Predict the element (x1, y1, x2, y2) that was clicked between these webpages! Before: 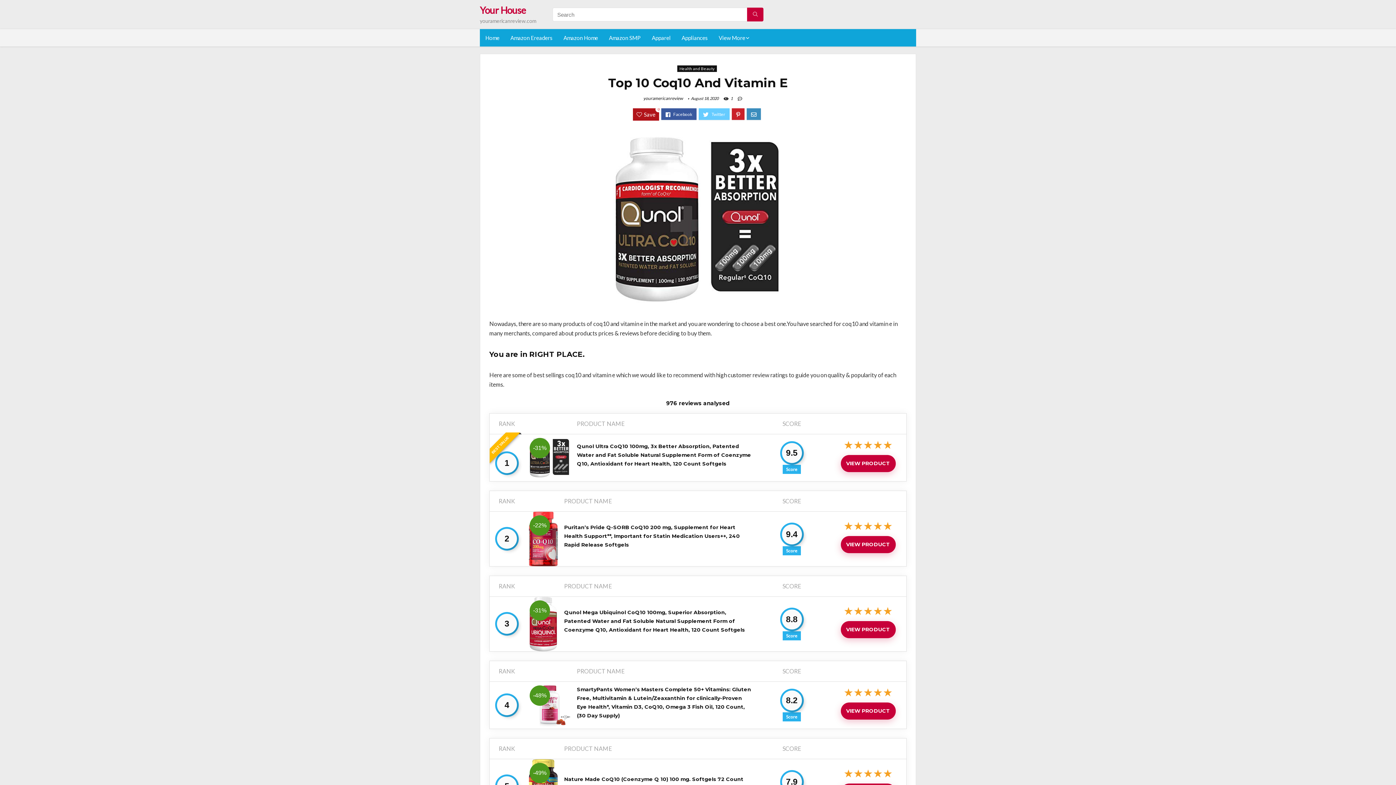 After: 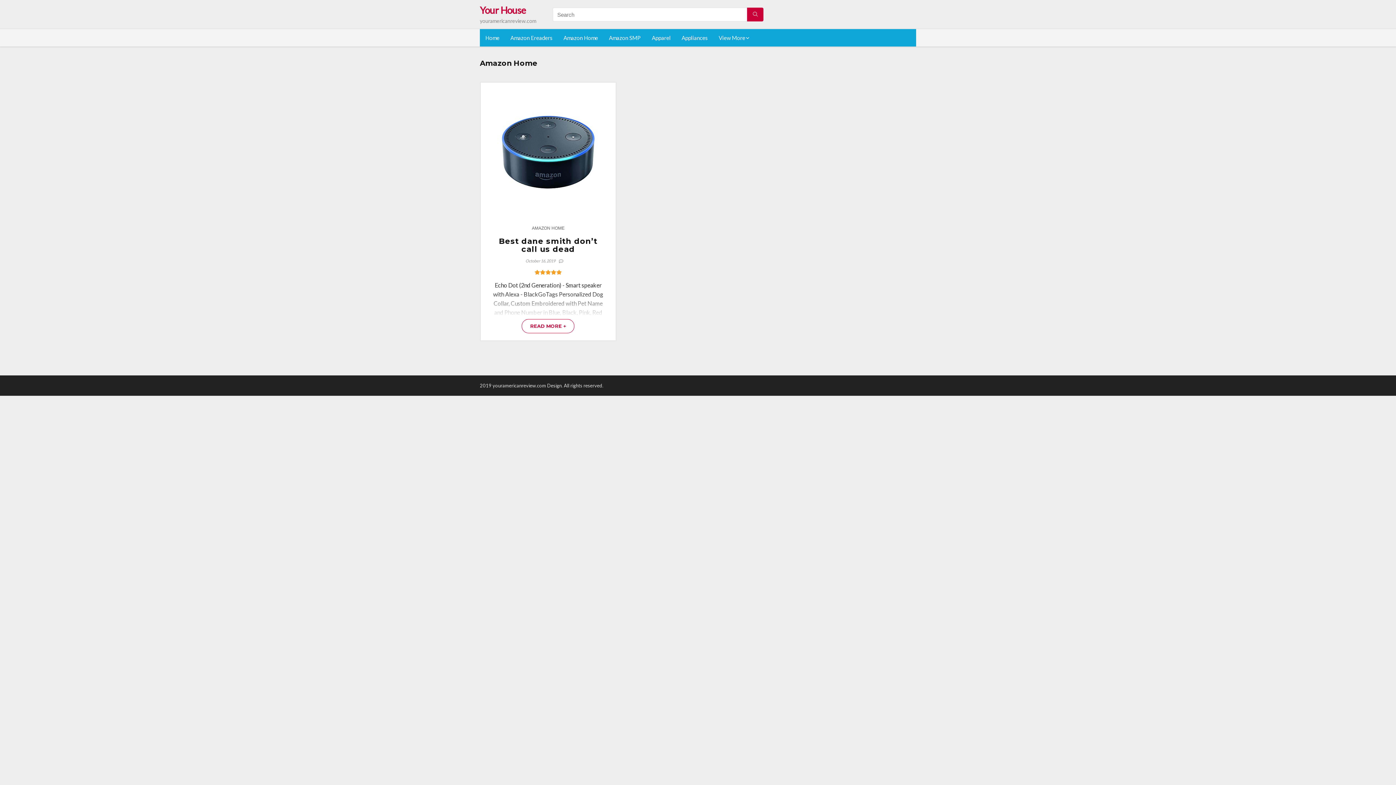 Action: label: Amazon Home bbox: (558, 29, 603, 46)